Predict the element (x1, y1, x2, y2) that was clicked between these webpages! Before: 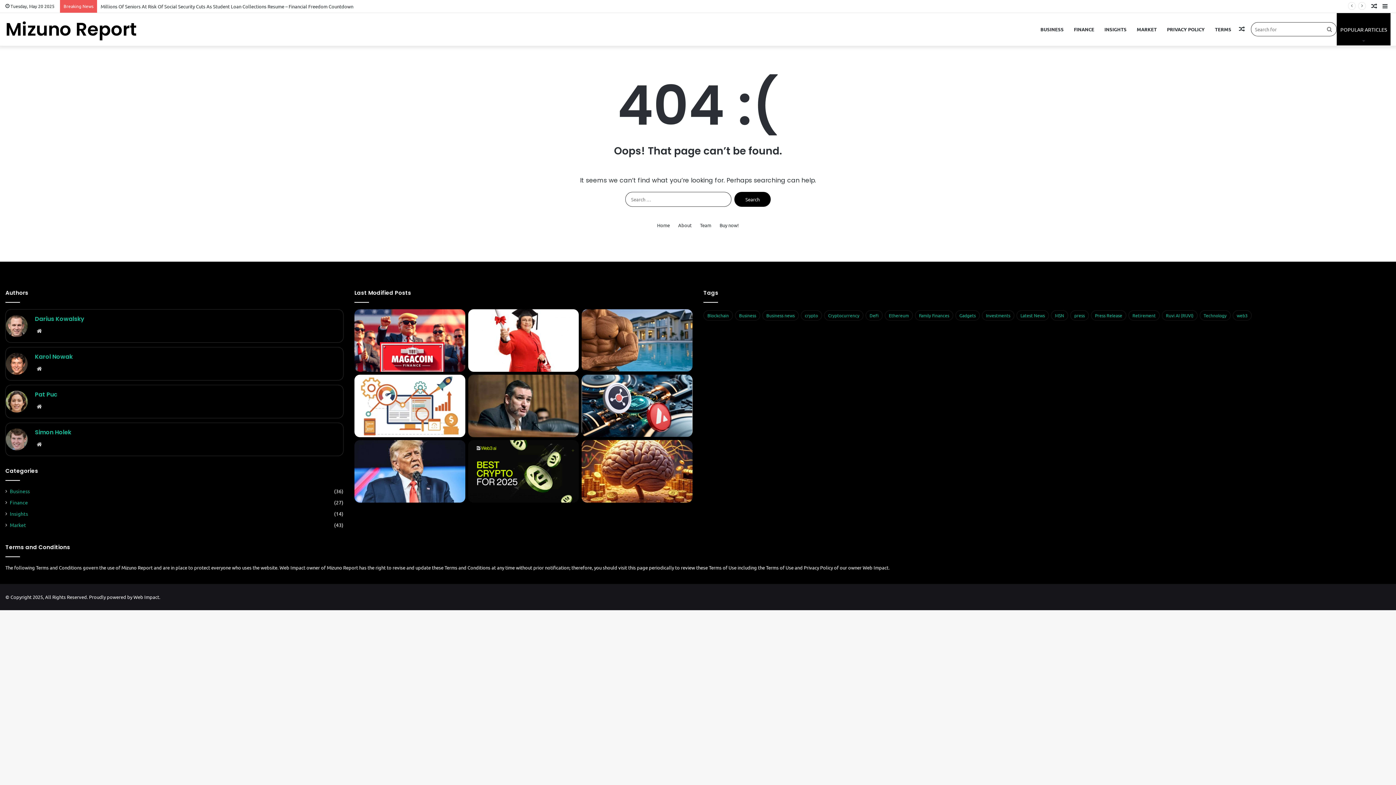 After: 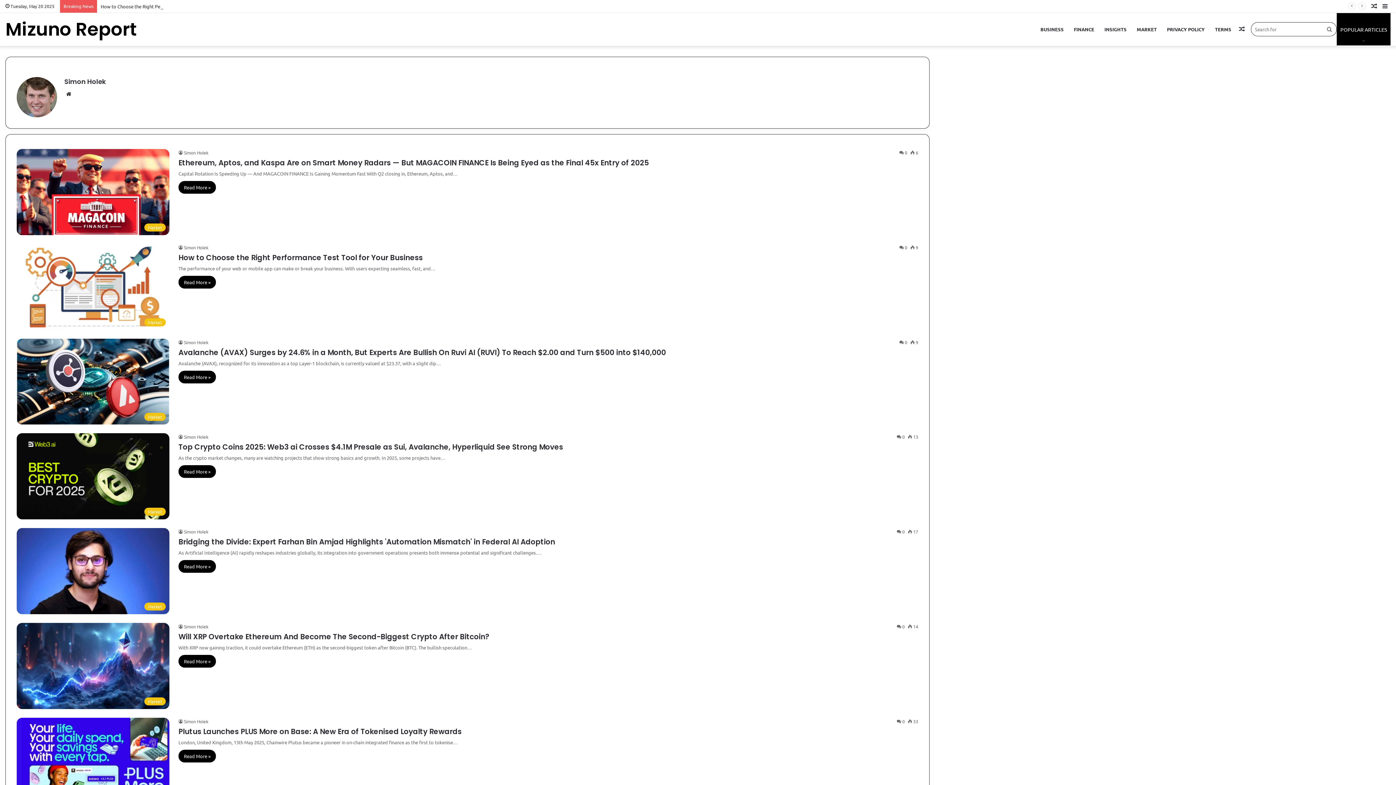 Action: label: Simon Holek bbox: (34, 428, 71, 436)